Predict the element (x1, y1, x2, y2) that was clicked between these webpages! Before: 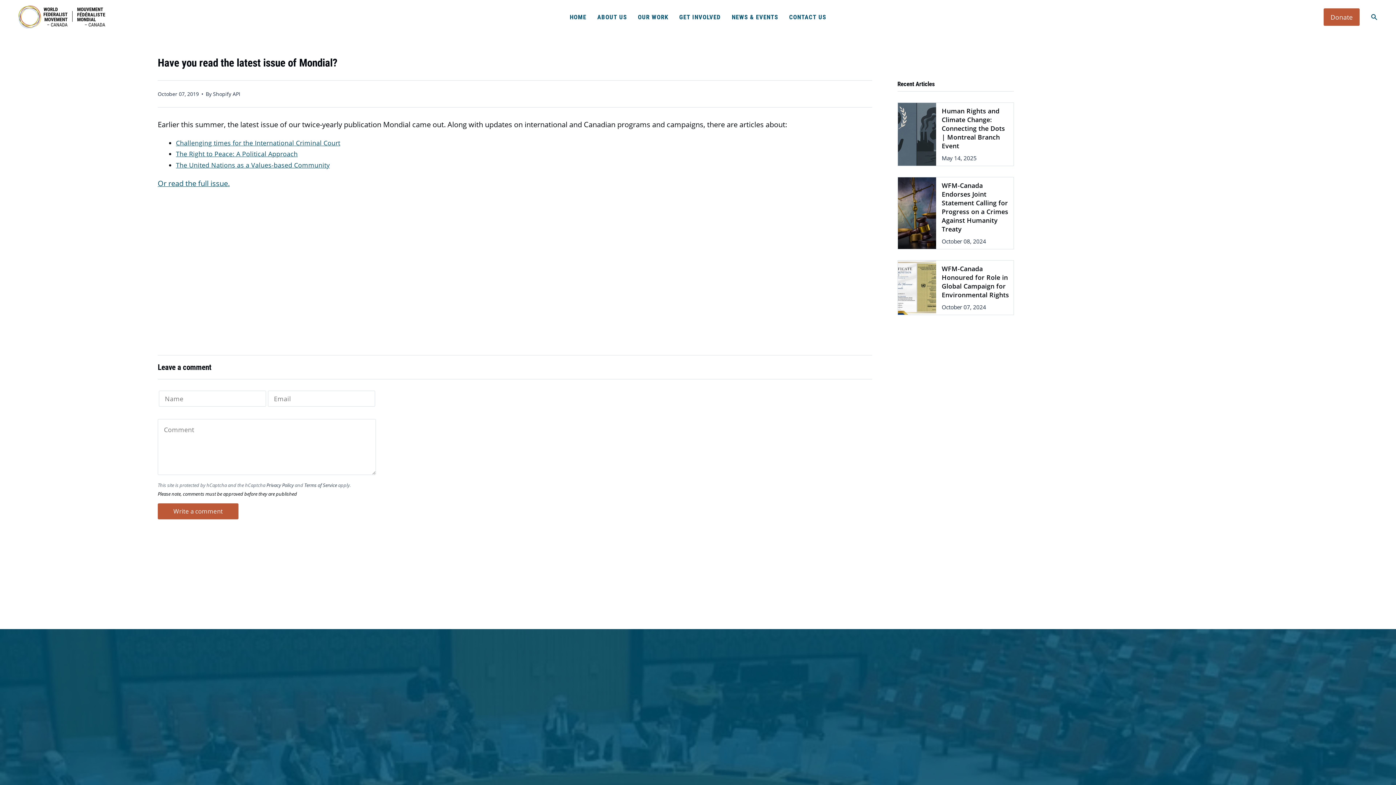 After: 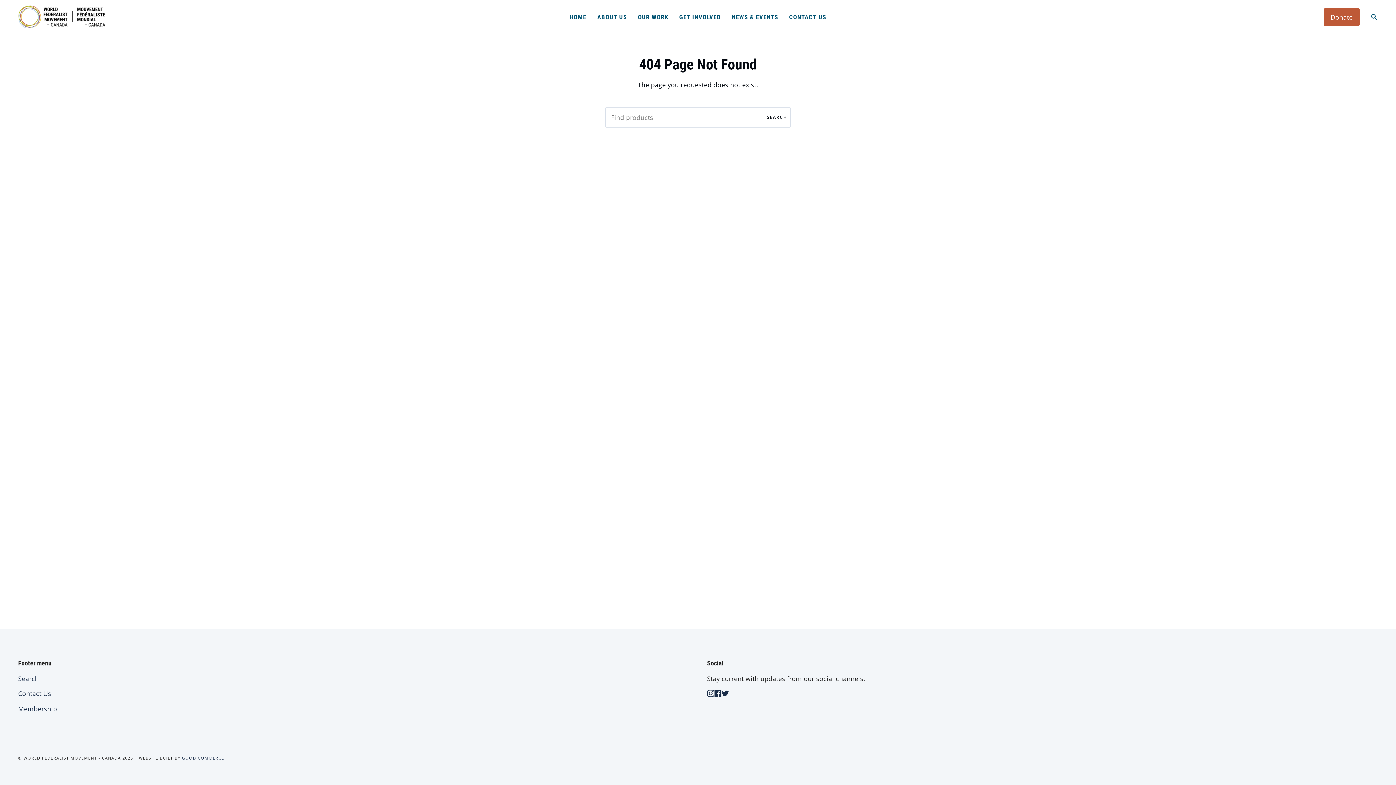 Action: bbox: (157, 178, 229, 188) label: Or read the full issue.